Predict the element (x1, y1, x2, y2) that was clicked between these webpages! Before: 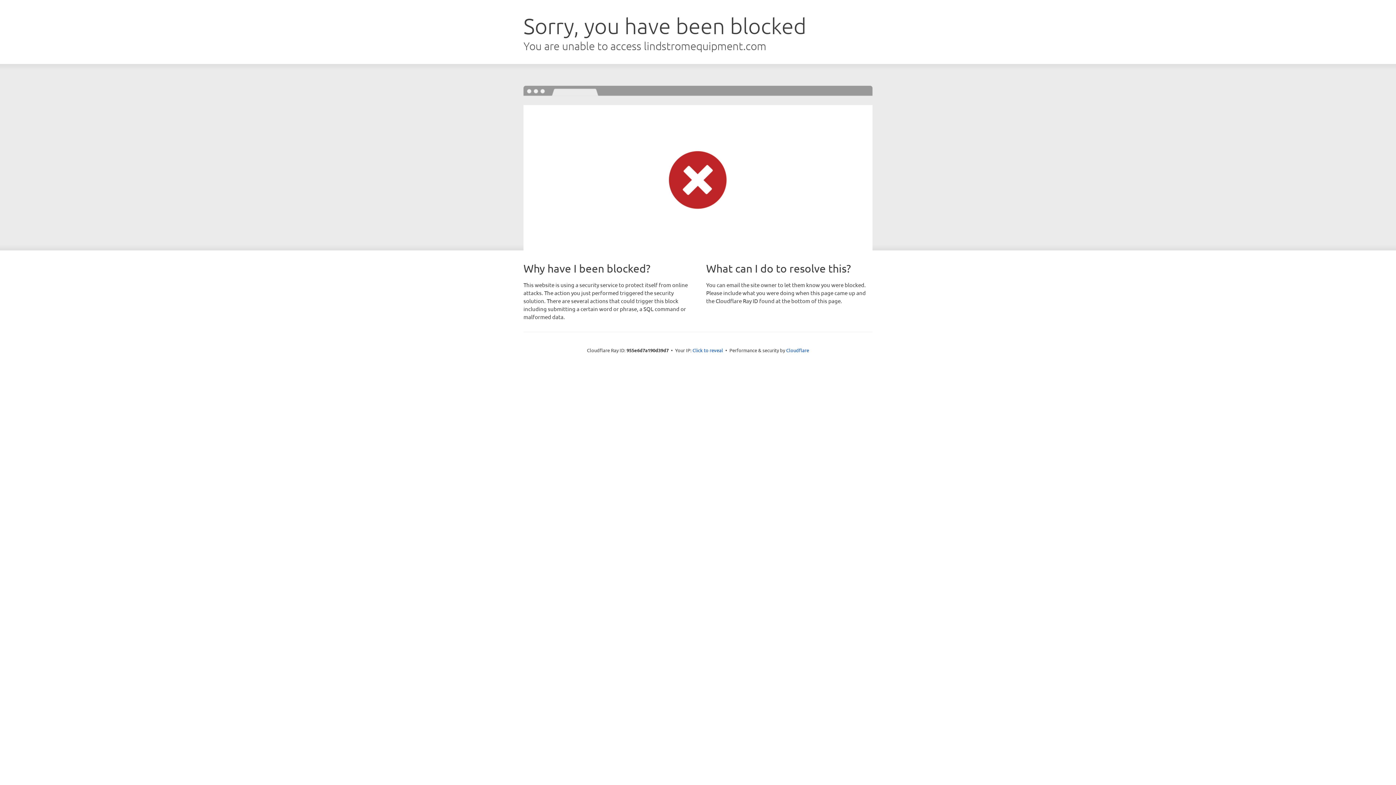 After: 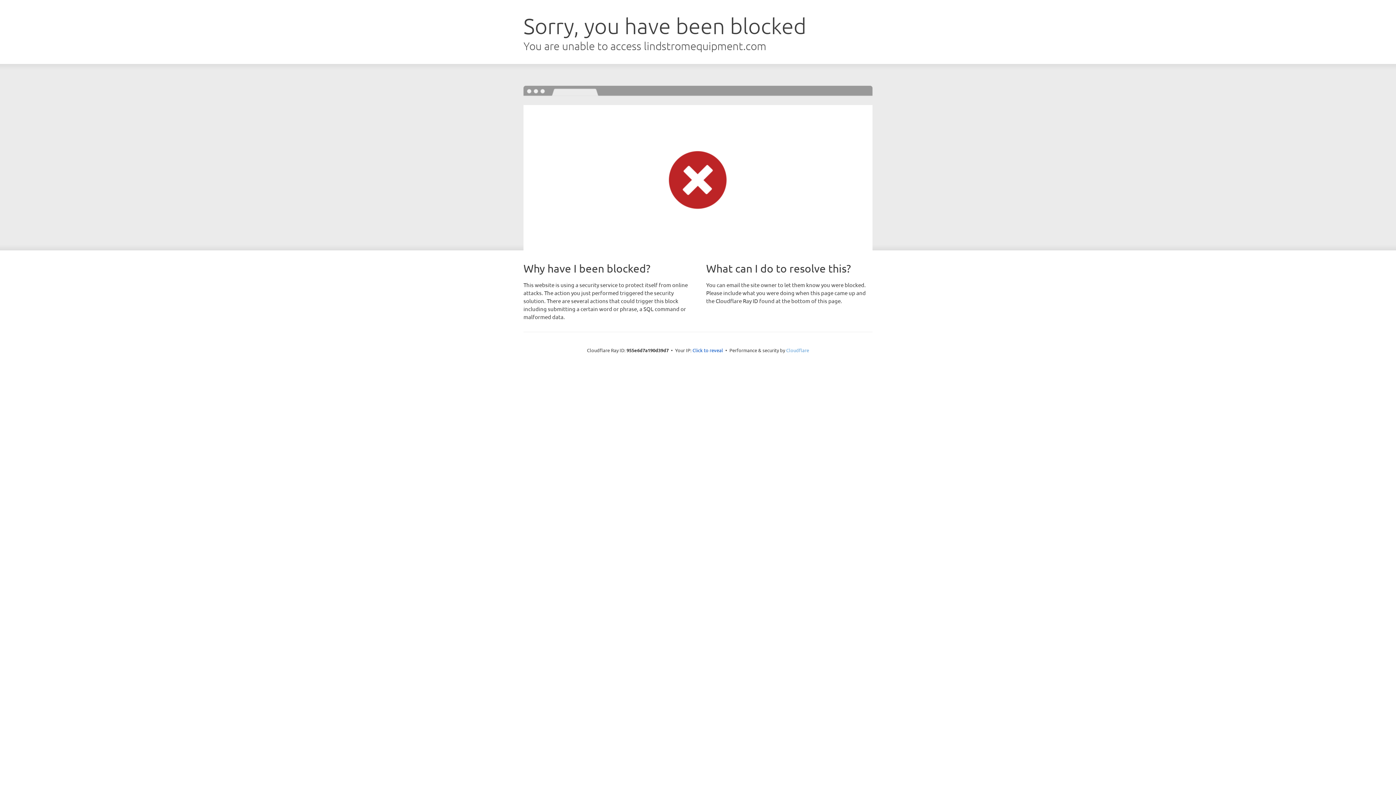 Action: label: Cloudflare bbox: (786, 347, 809, 353)